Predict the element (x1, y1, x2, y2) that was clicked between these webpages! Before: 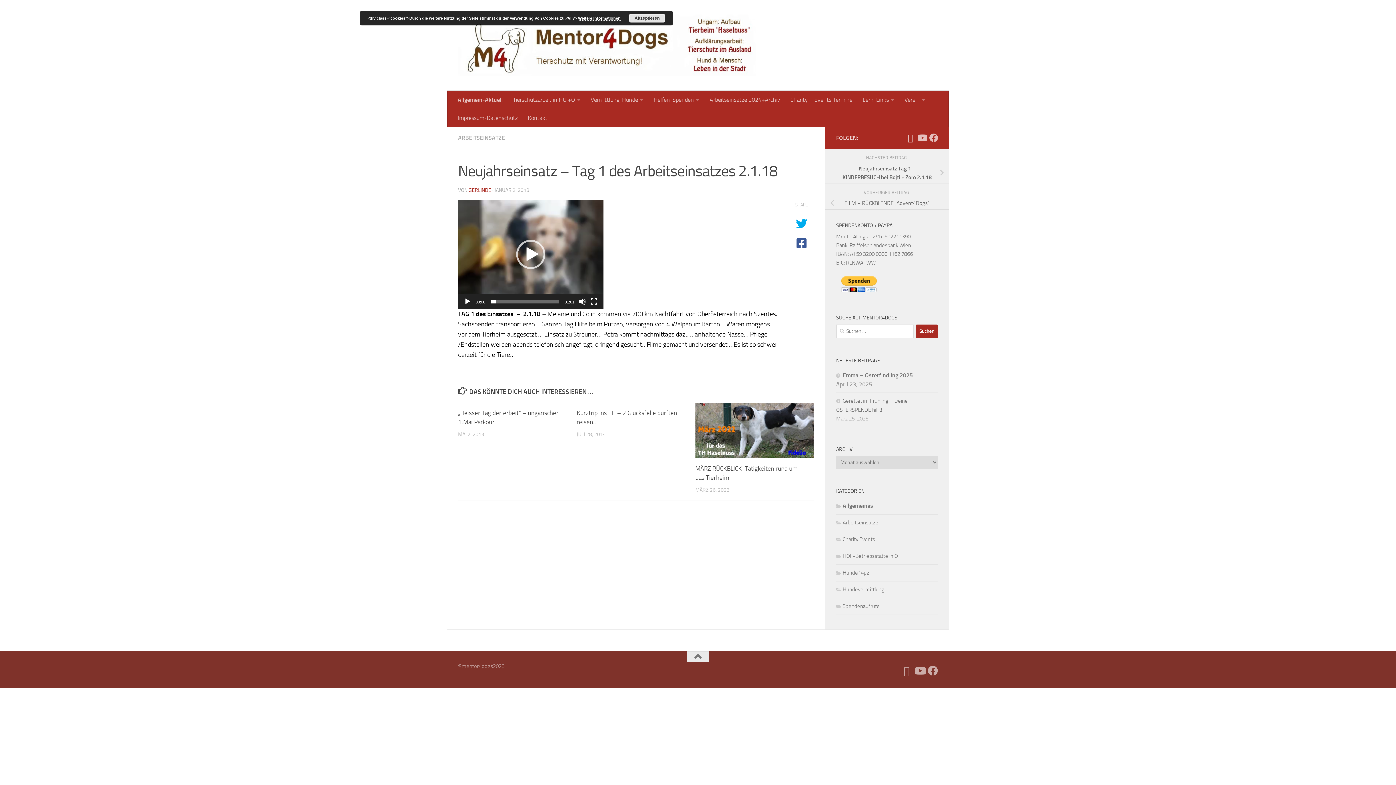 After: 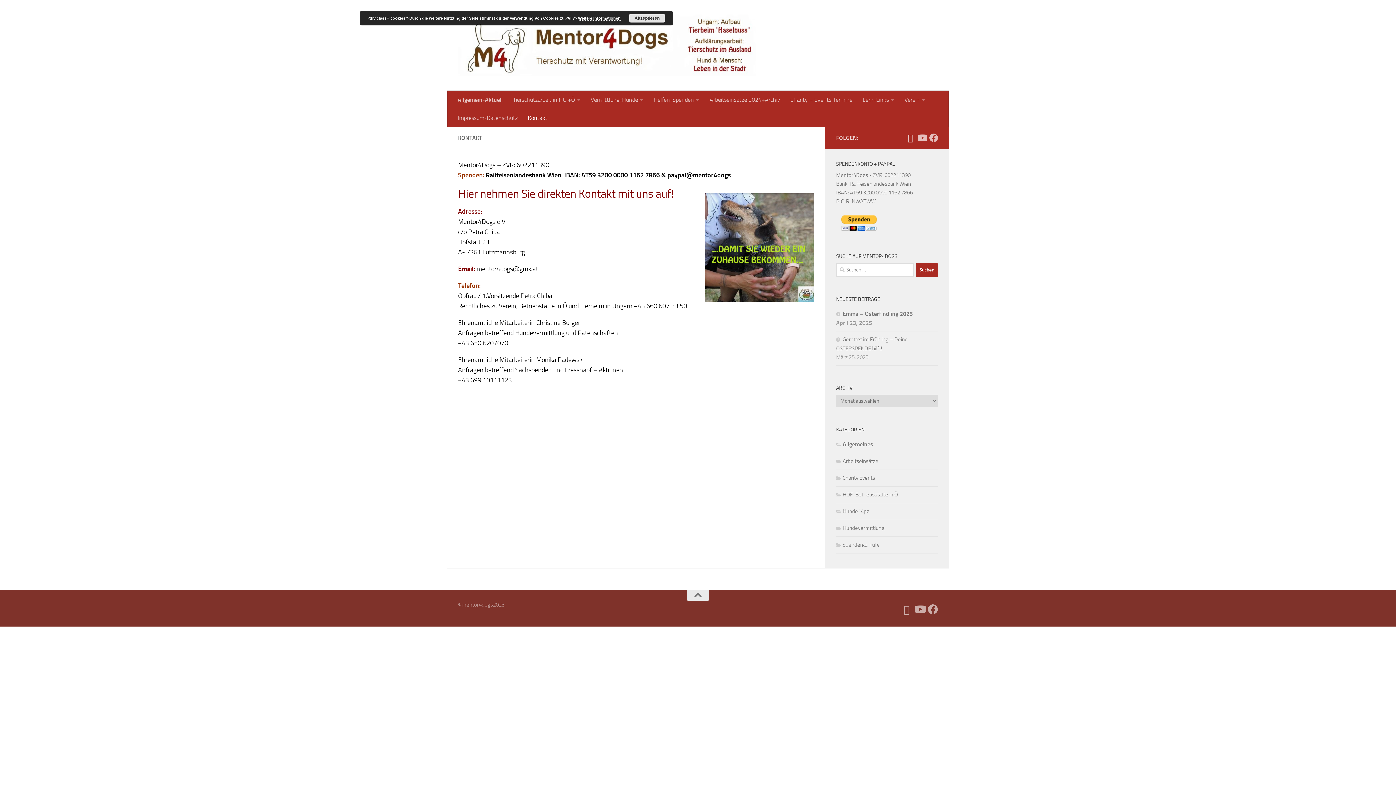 Action: label: Kontakt bbox: (522, 109, 552, 127)